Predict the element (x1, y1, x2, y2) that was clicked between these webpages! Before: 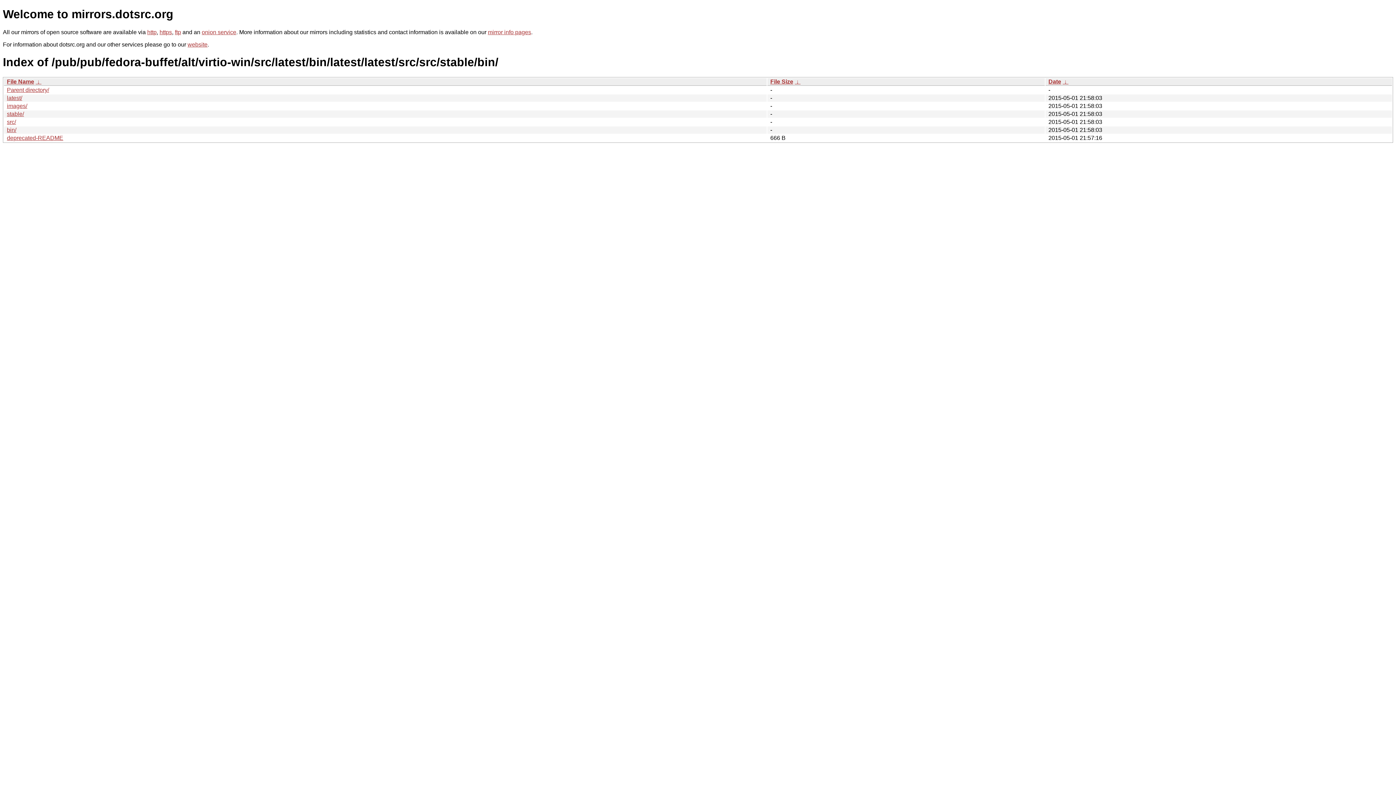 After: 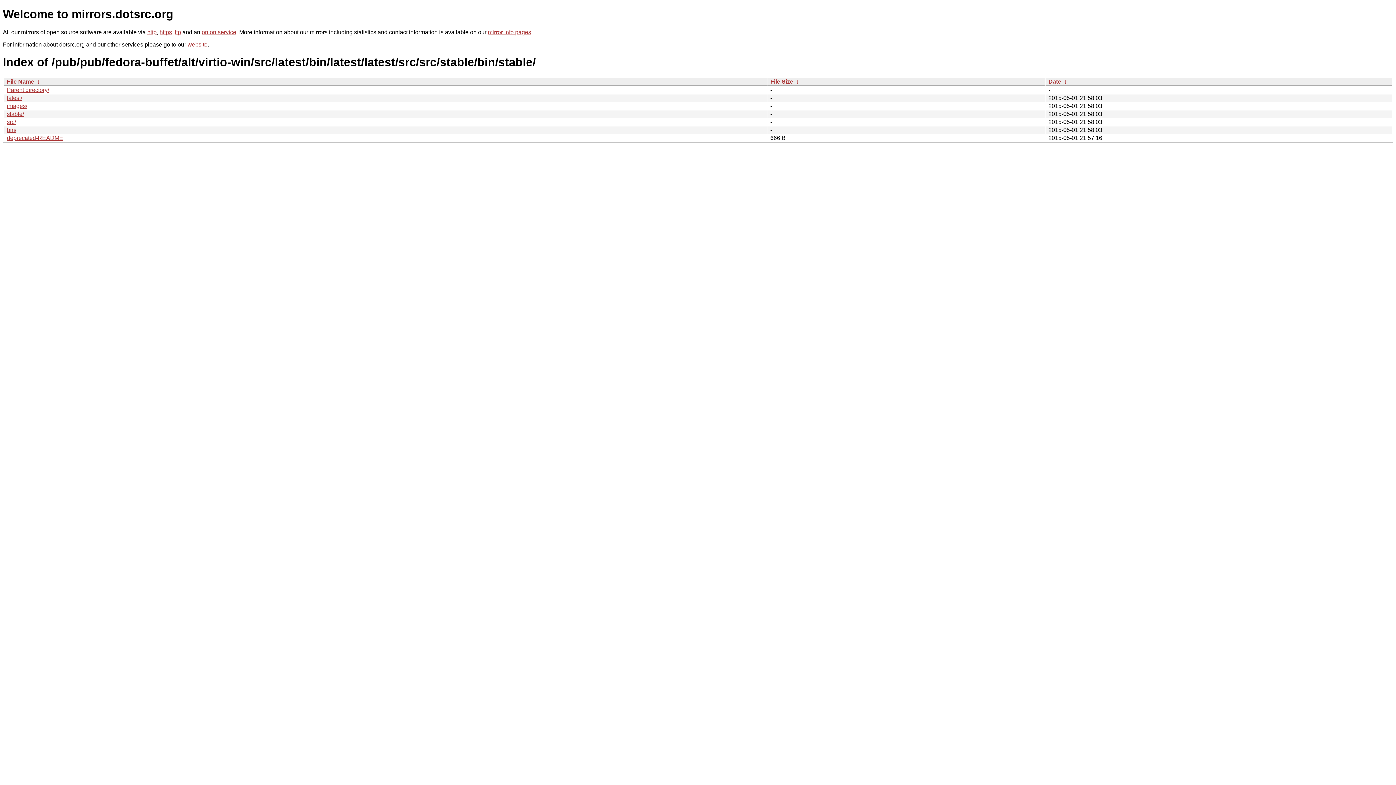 Action: bbox: (6, 110, 24, 117) label: stable/